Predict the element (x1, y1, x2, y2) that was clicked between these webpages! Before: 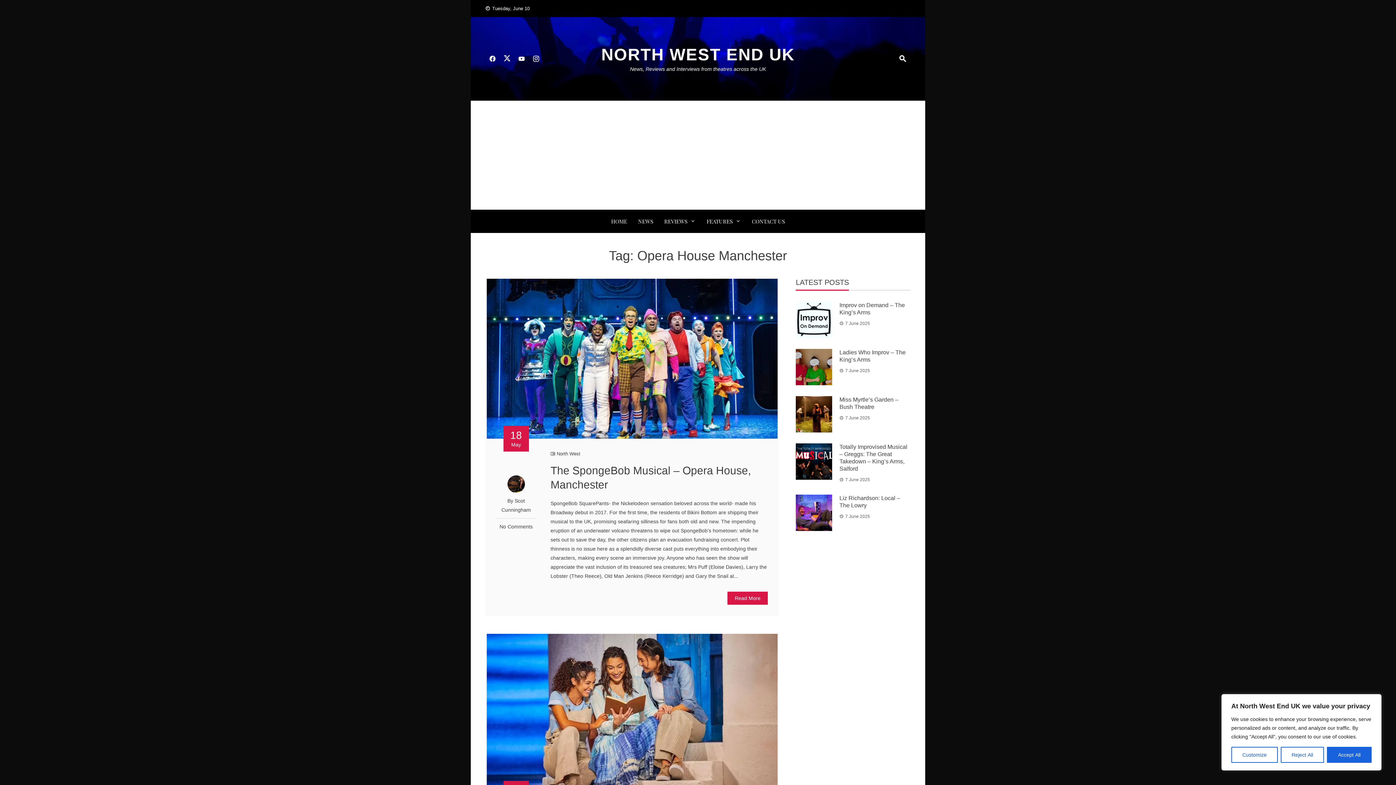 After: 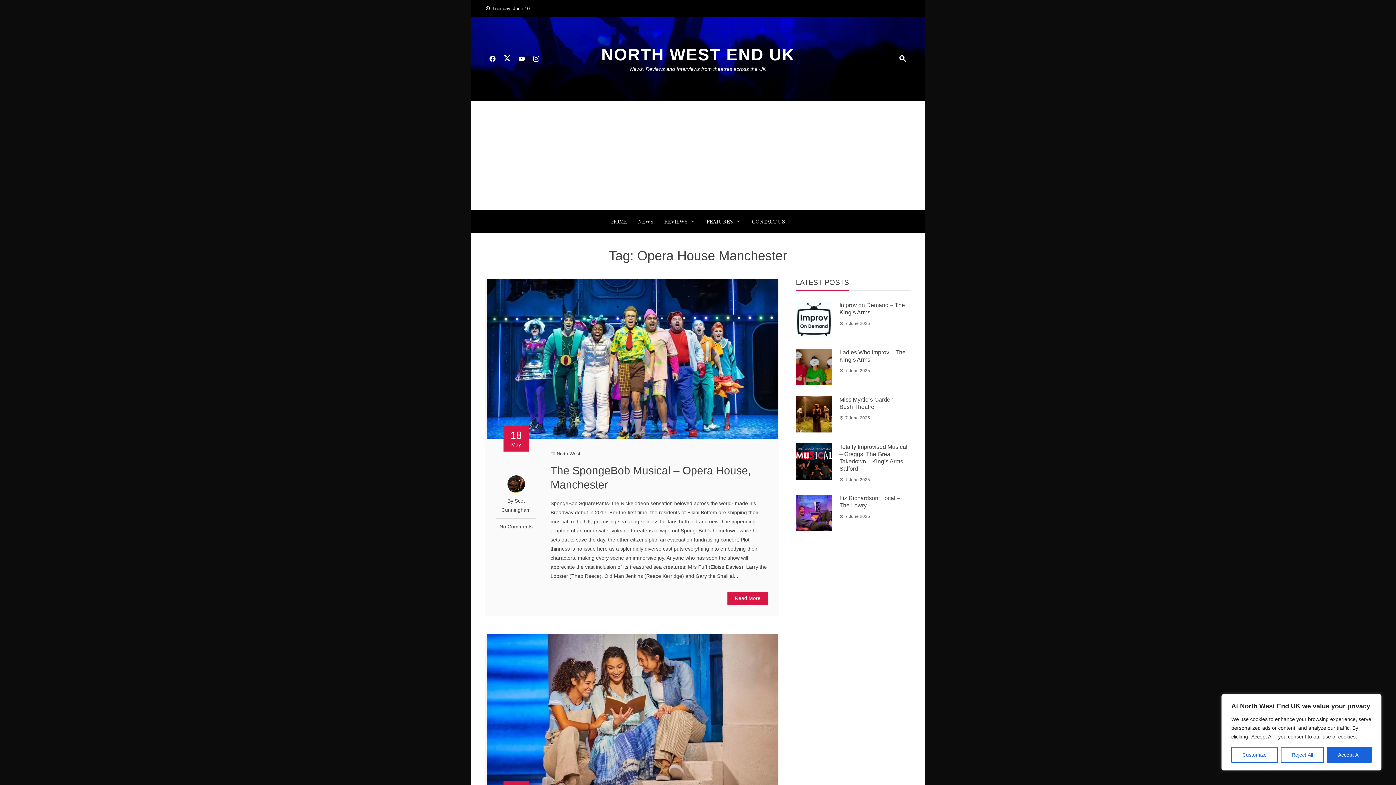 Action: bbox: (529, 51, 543, 66)